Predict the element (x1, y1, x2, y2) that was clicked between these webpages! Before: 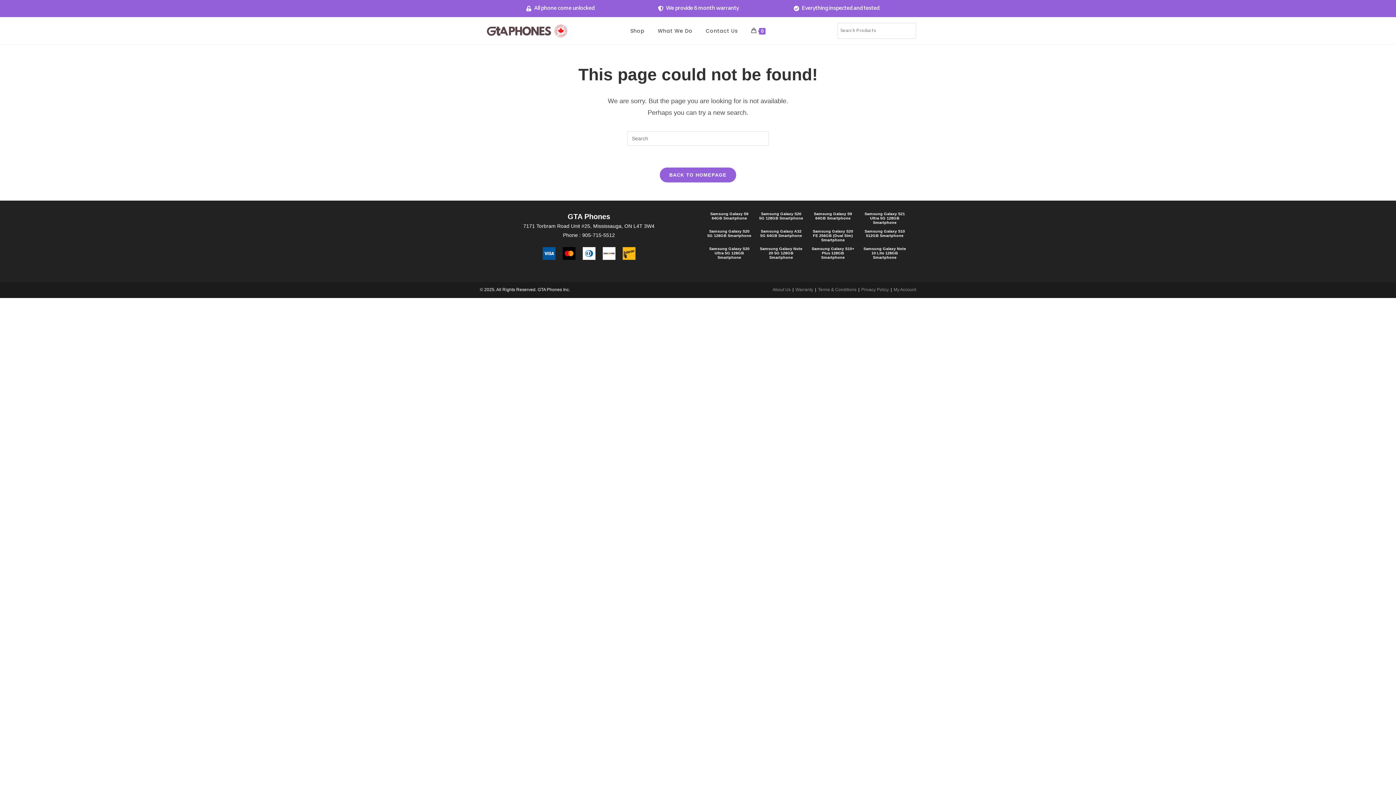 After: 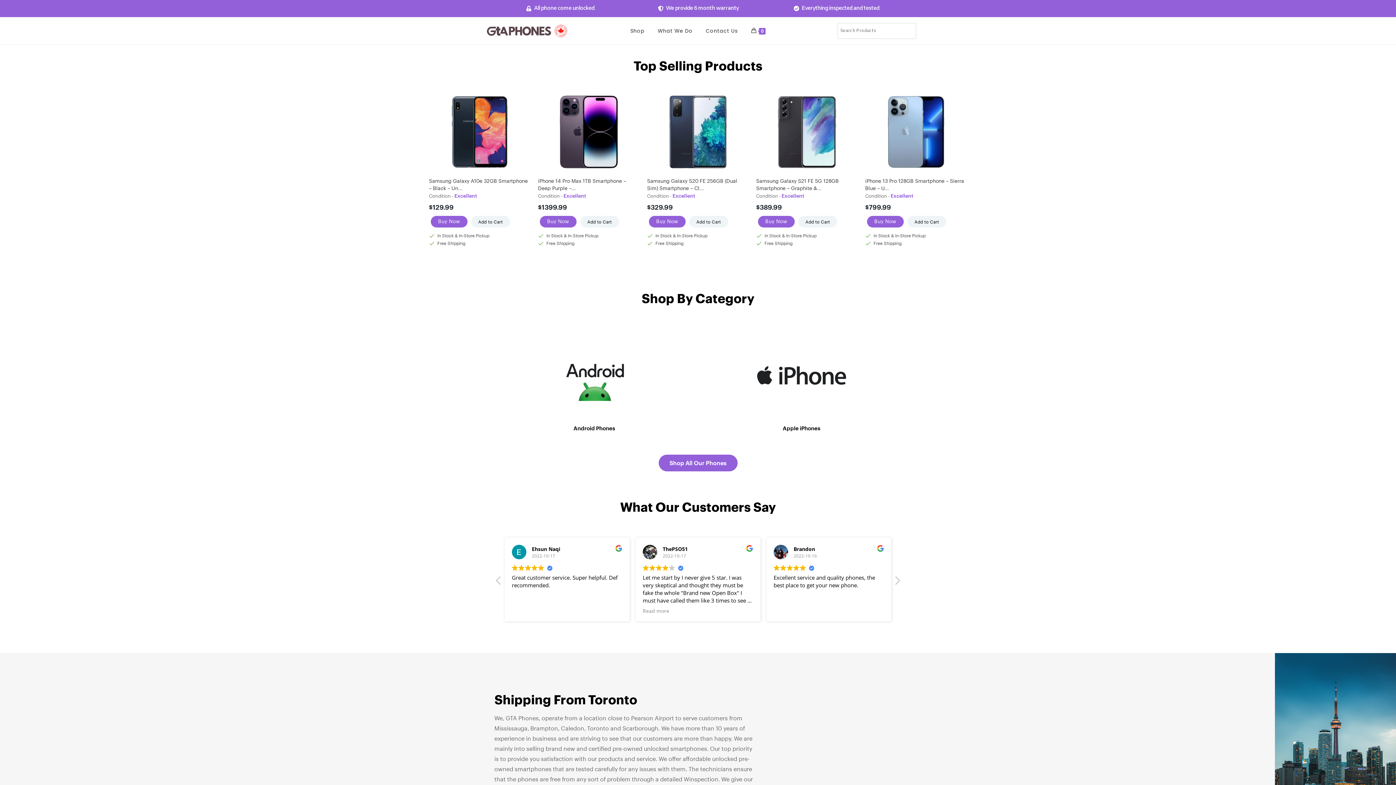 Action: bbox: (660, 167, 736, 182) label: BACK TO HOMEPAGE